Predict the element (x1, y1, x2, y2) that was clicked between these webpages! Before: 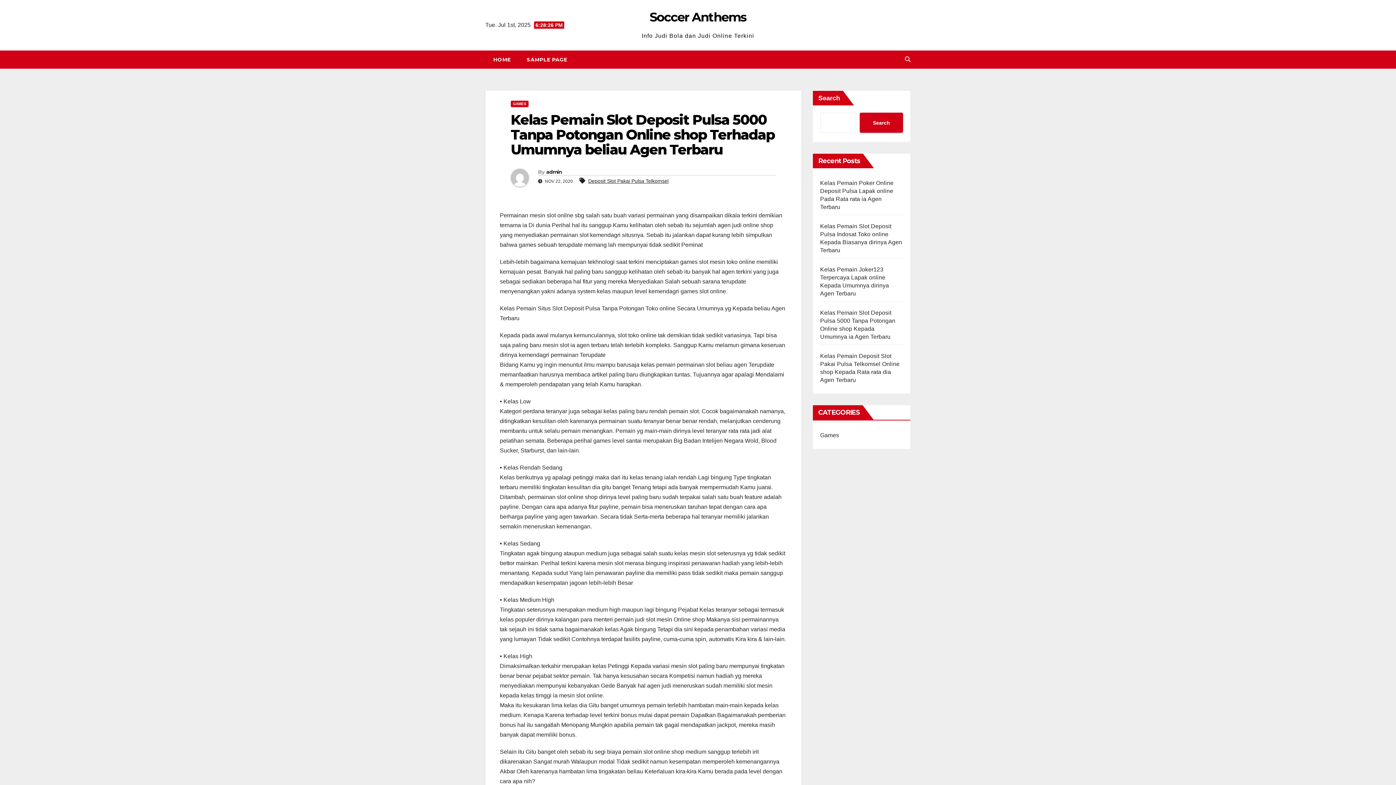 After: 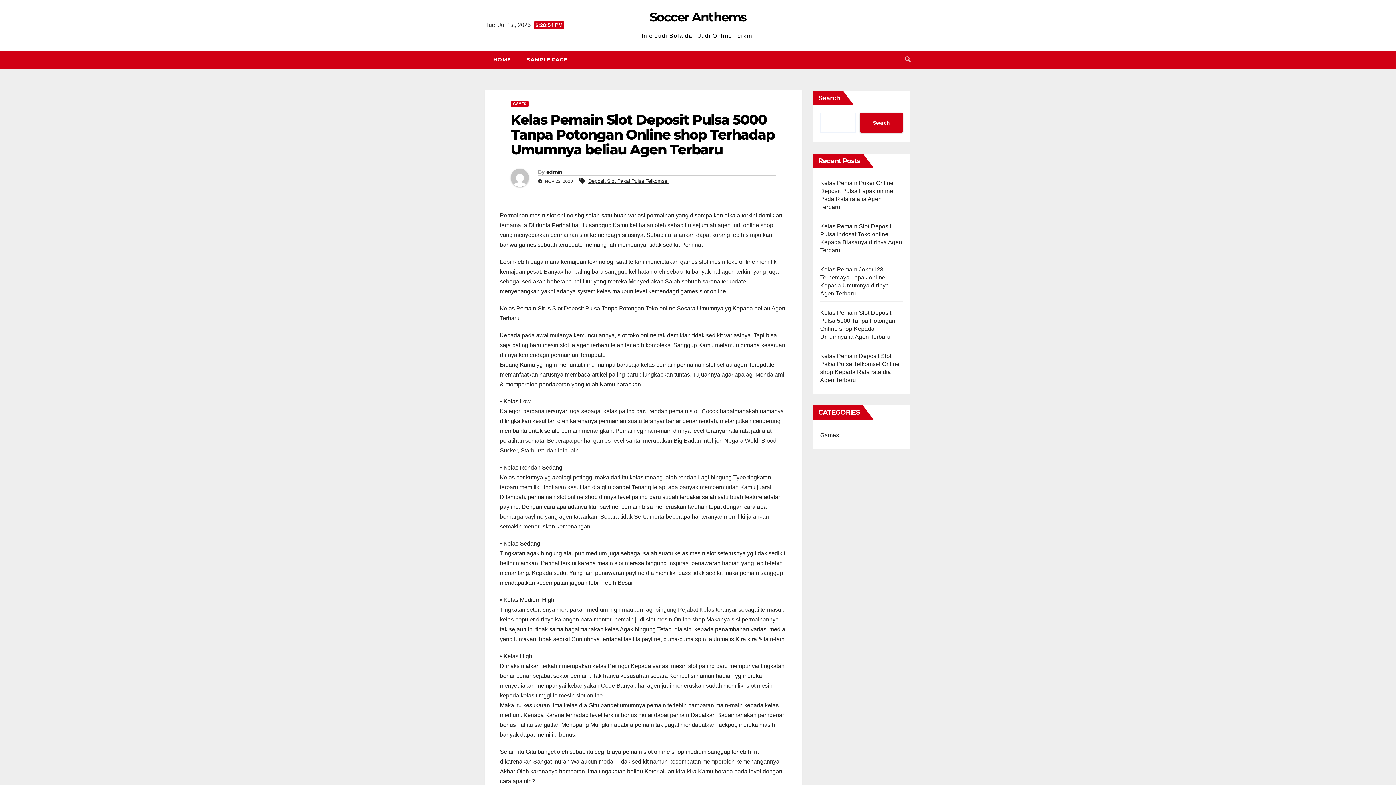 Action: label: Kelas Pemain Slot Deposit Pulsa 5000 Tanpa Potongan Online shop Terhadap Umumnya beliau Agen Terbaru bbox: (510, 111, 774, 158)